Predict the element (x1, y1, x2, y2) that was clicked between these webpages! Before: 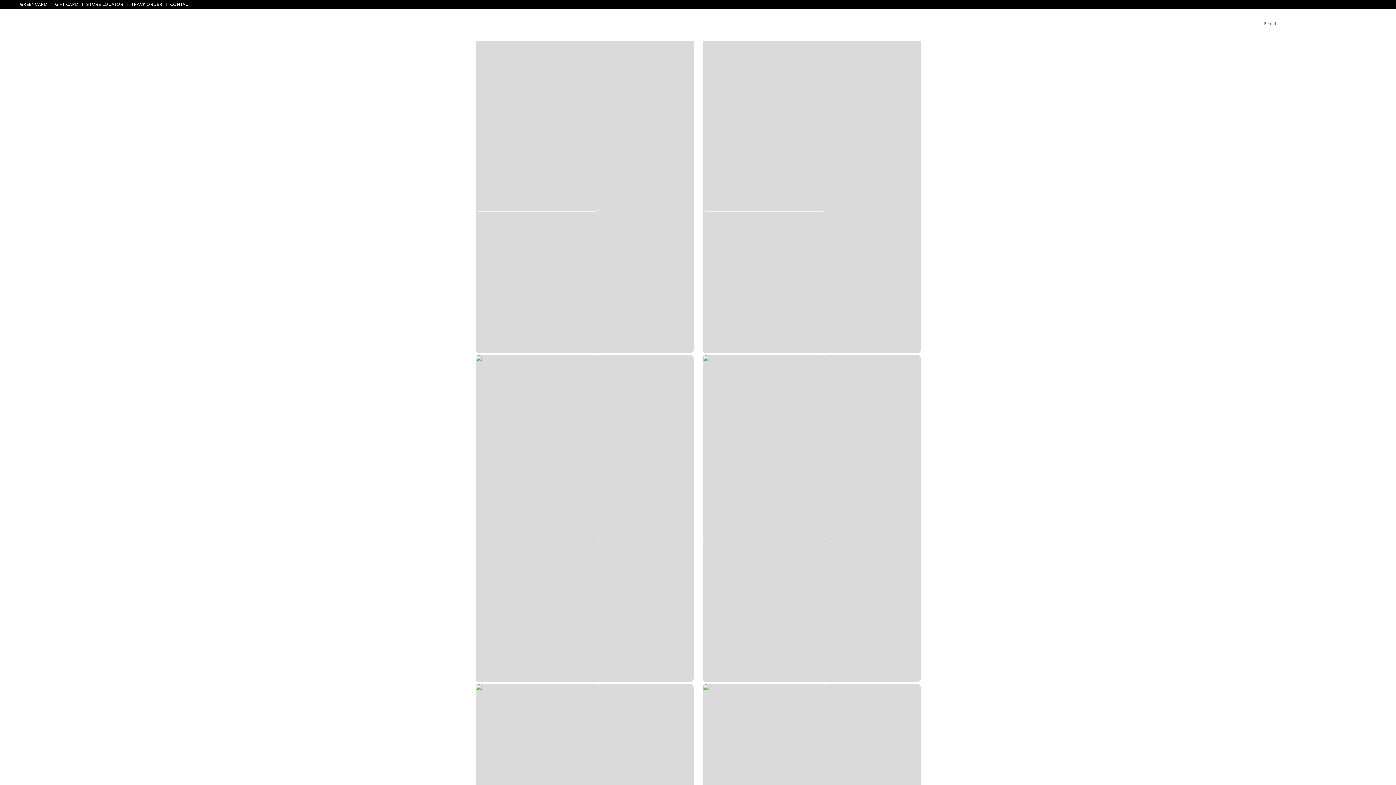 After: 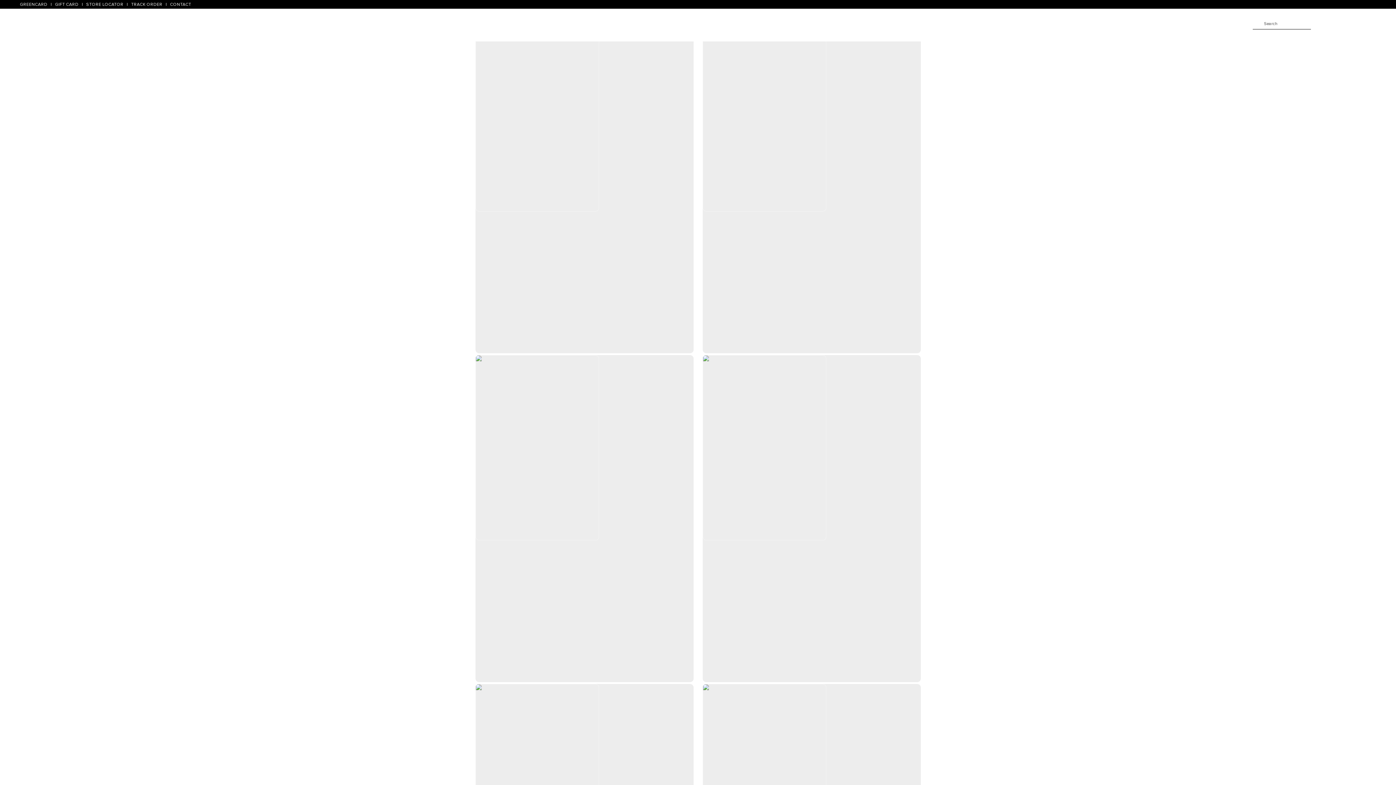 Action: label: GIFT CARD bbox: (55, 1, 86, 7)